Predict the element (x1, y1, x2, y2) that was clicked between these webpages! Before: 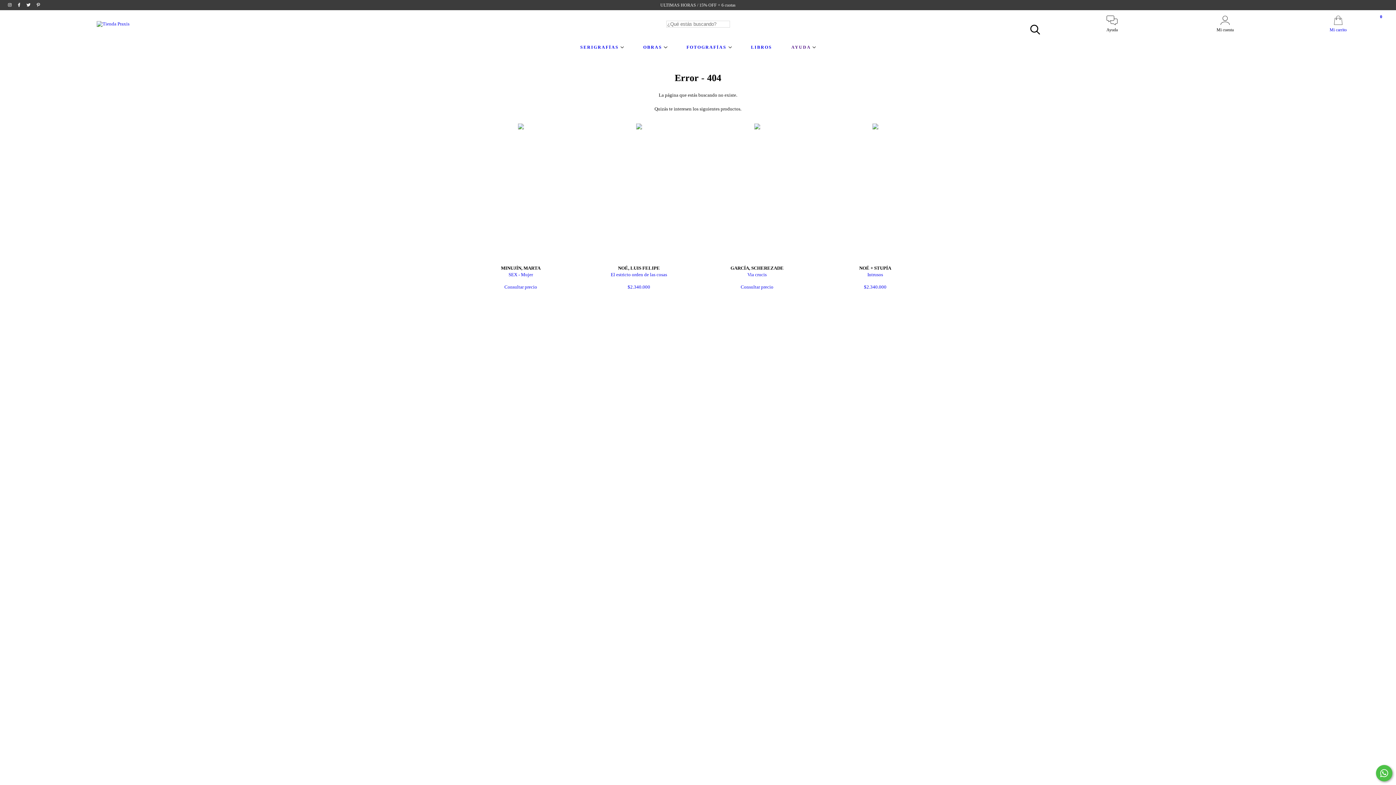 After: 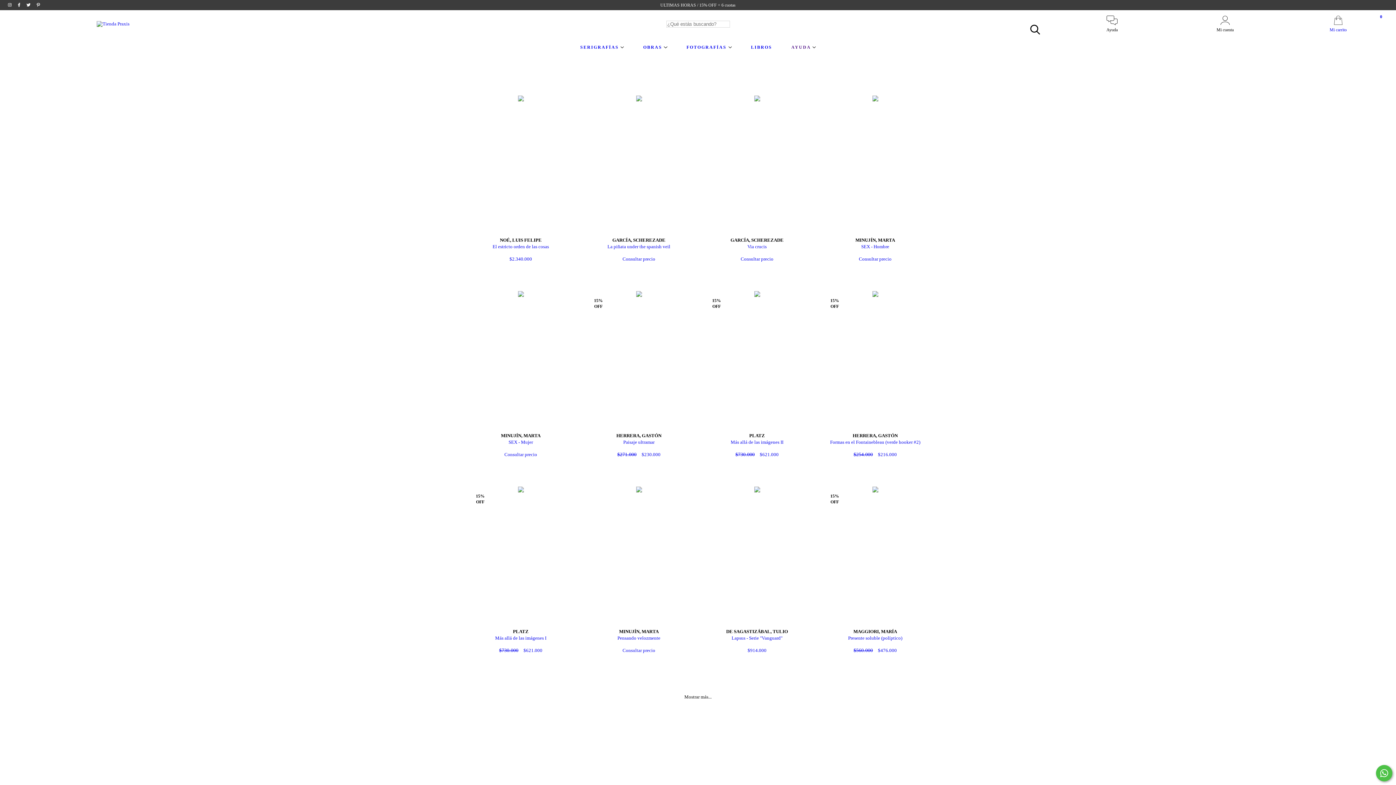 Action: label: SERIGRAFÍAS  bbox: (574, 44, 629, 49)